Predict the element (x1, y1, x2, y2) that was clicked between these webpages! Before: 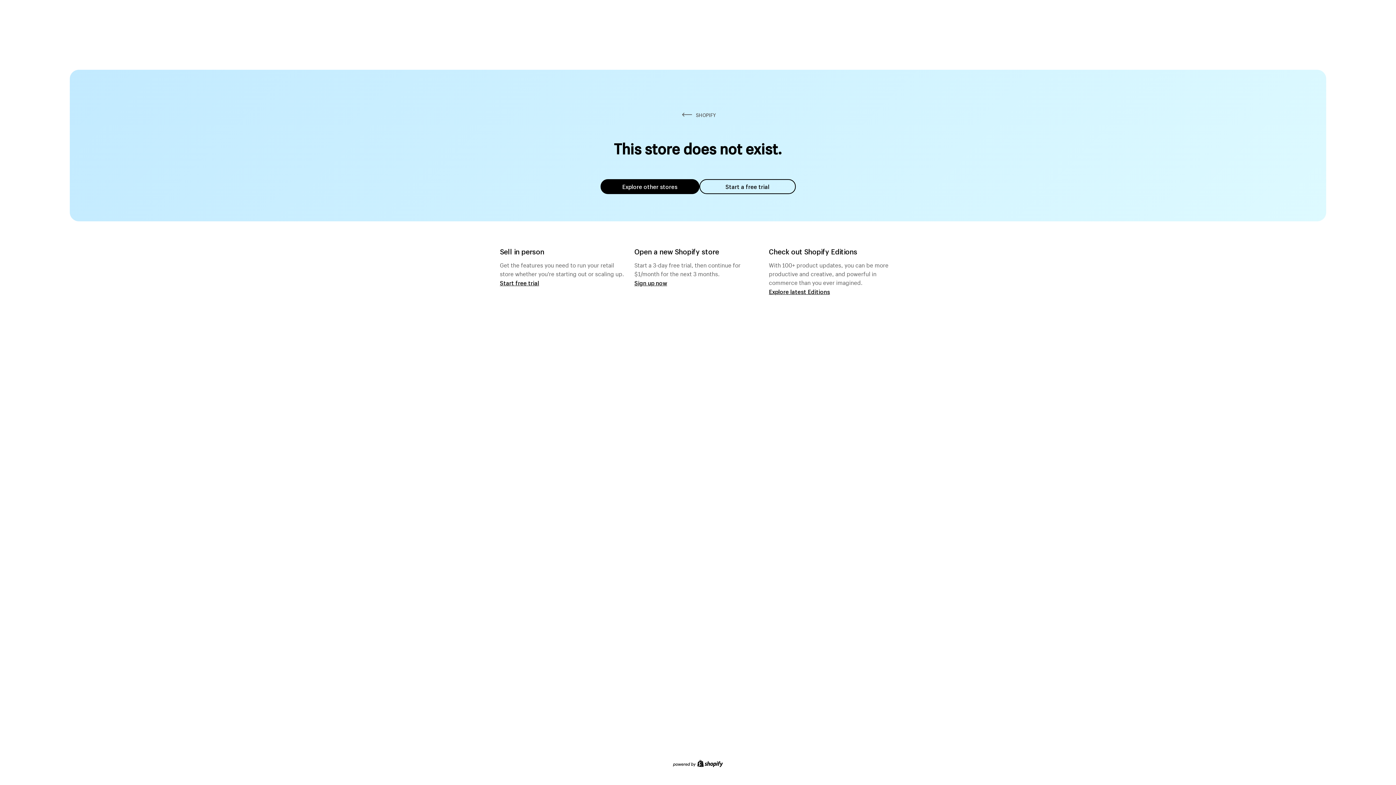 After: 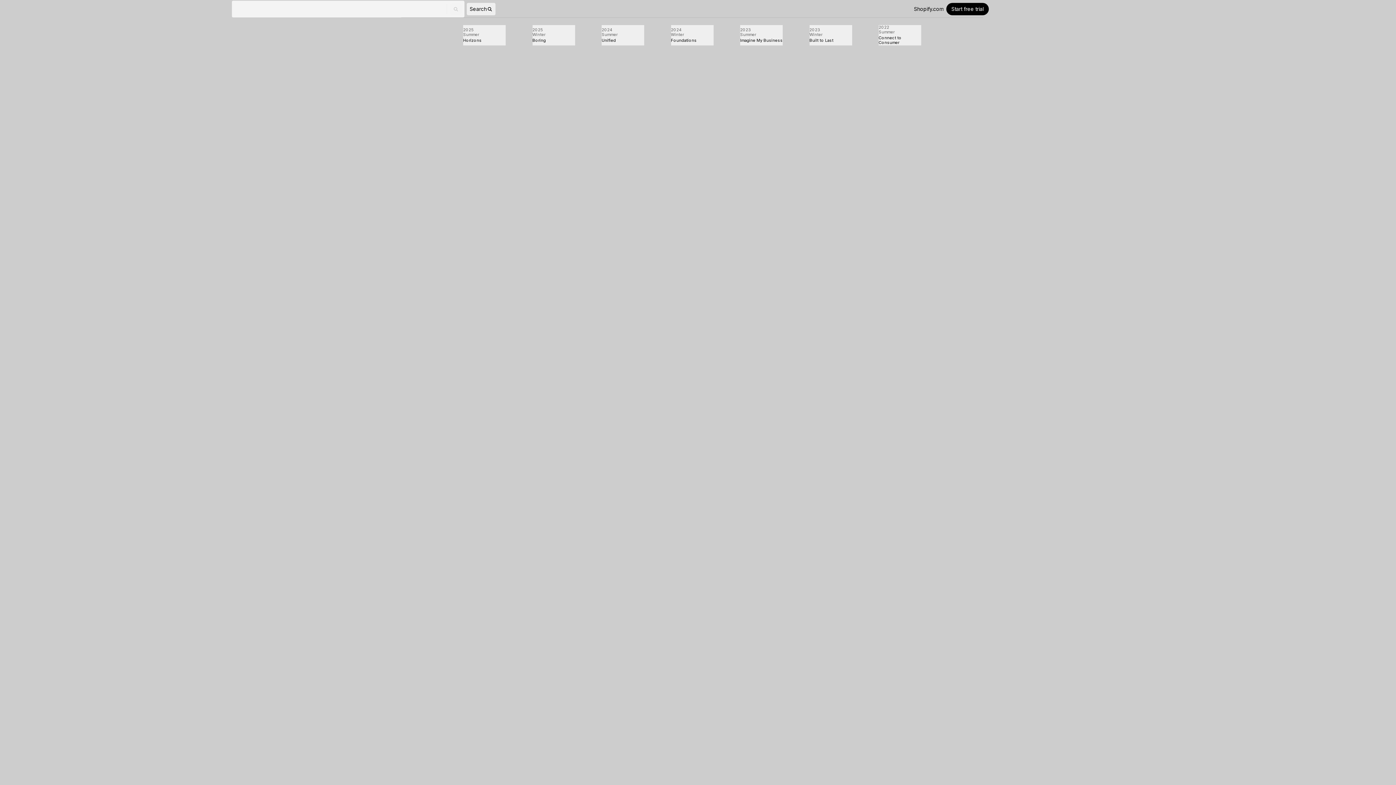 Action: bbox: (769, 287, 830, 295) label: Explore latest Editions